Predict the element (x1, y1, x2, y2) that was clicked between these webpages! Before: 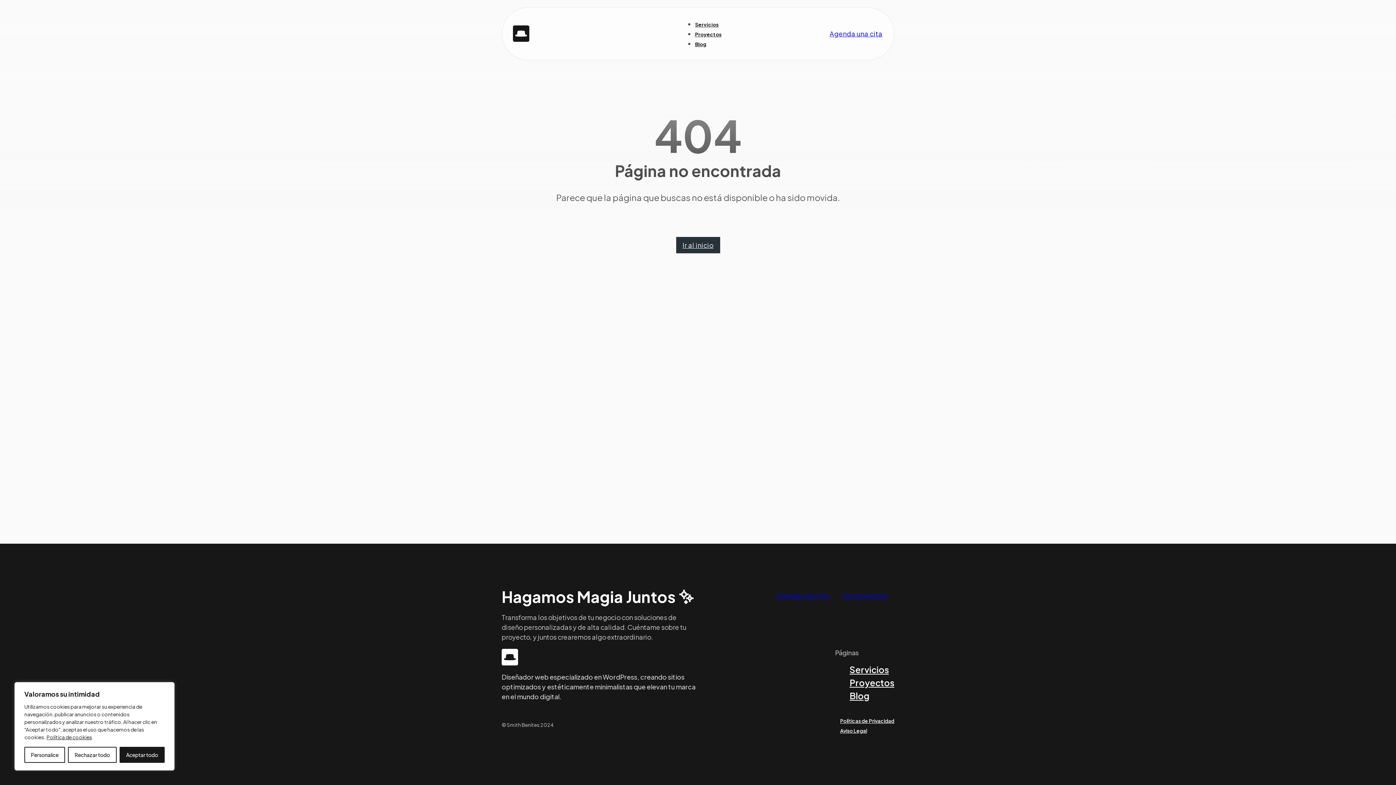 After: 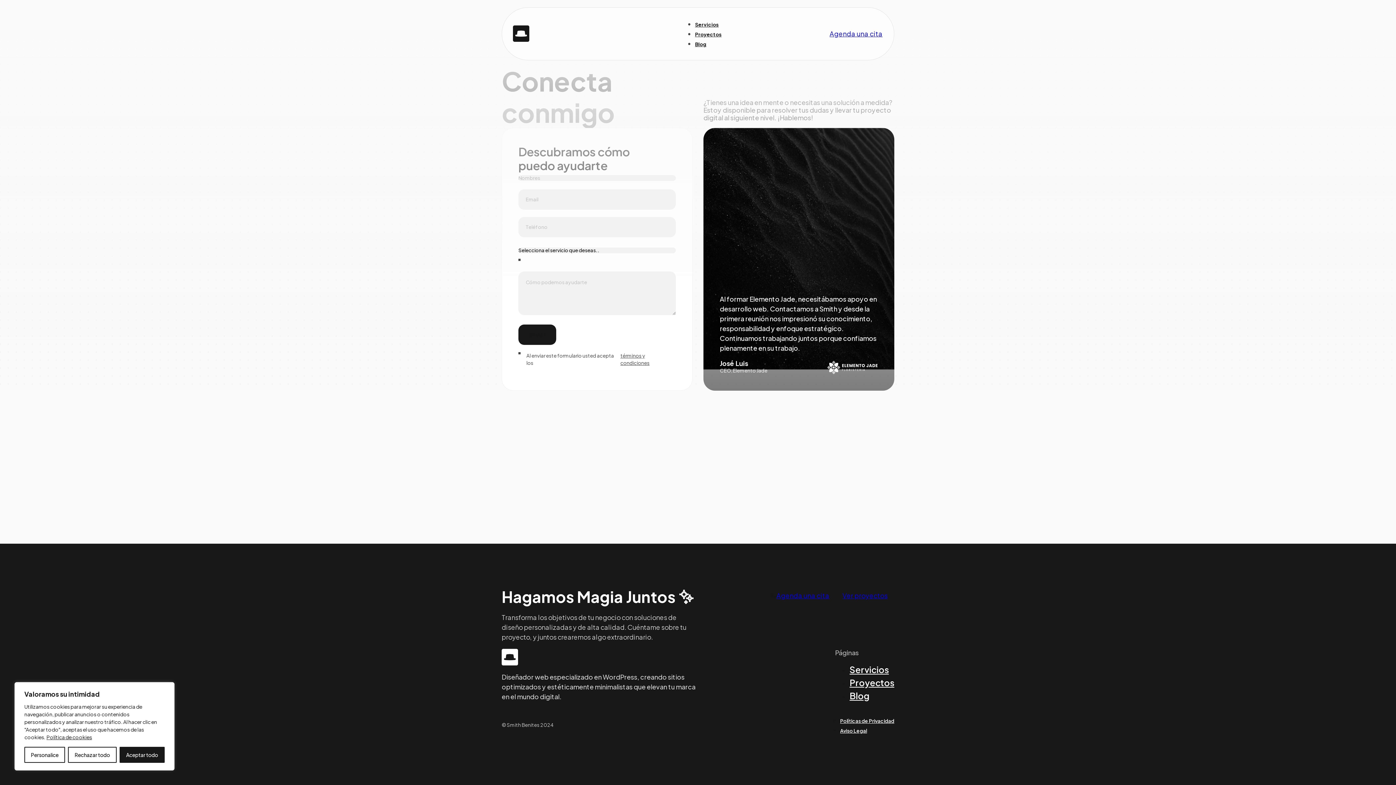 Action: bbox: (763, 587, 836, 604) label: Agendar una cita